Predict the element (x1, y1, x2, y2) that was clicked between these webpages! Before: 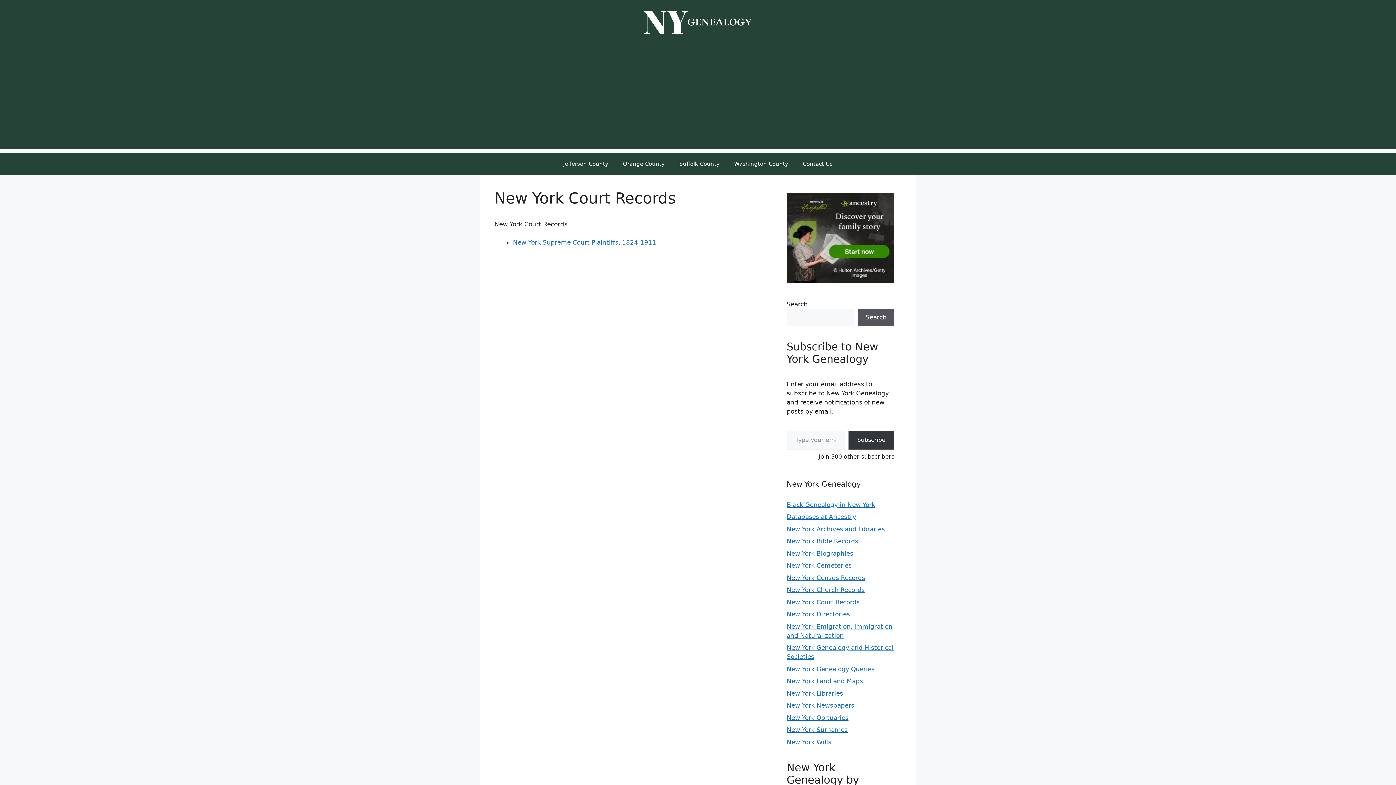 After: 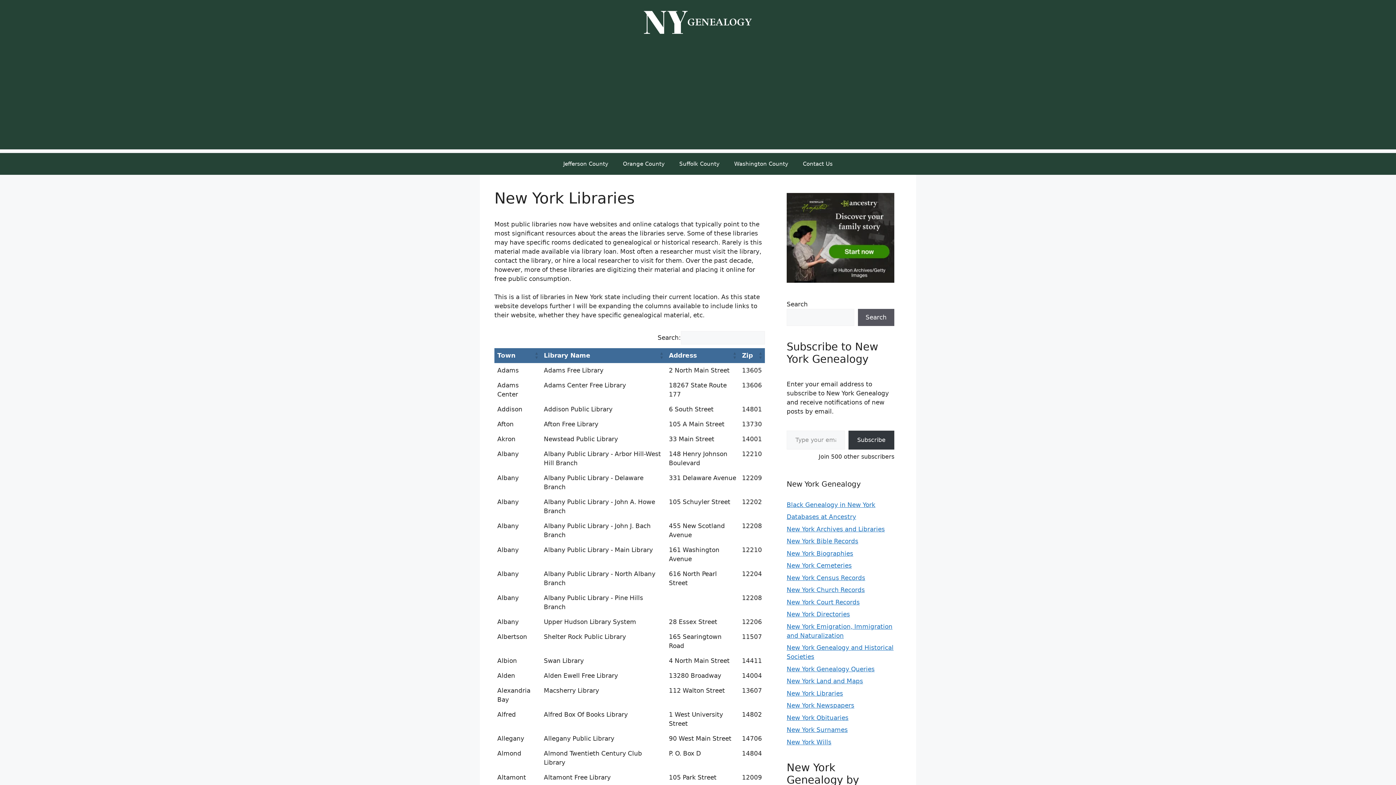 Action: bbox: (786, 690, 843, 697) label: New York Libraries